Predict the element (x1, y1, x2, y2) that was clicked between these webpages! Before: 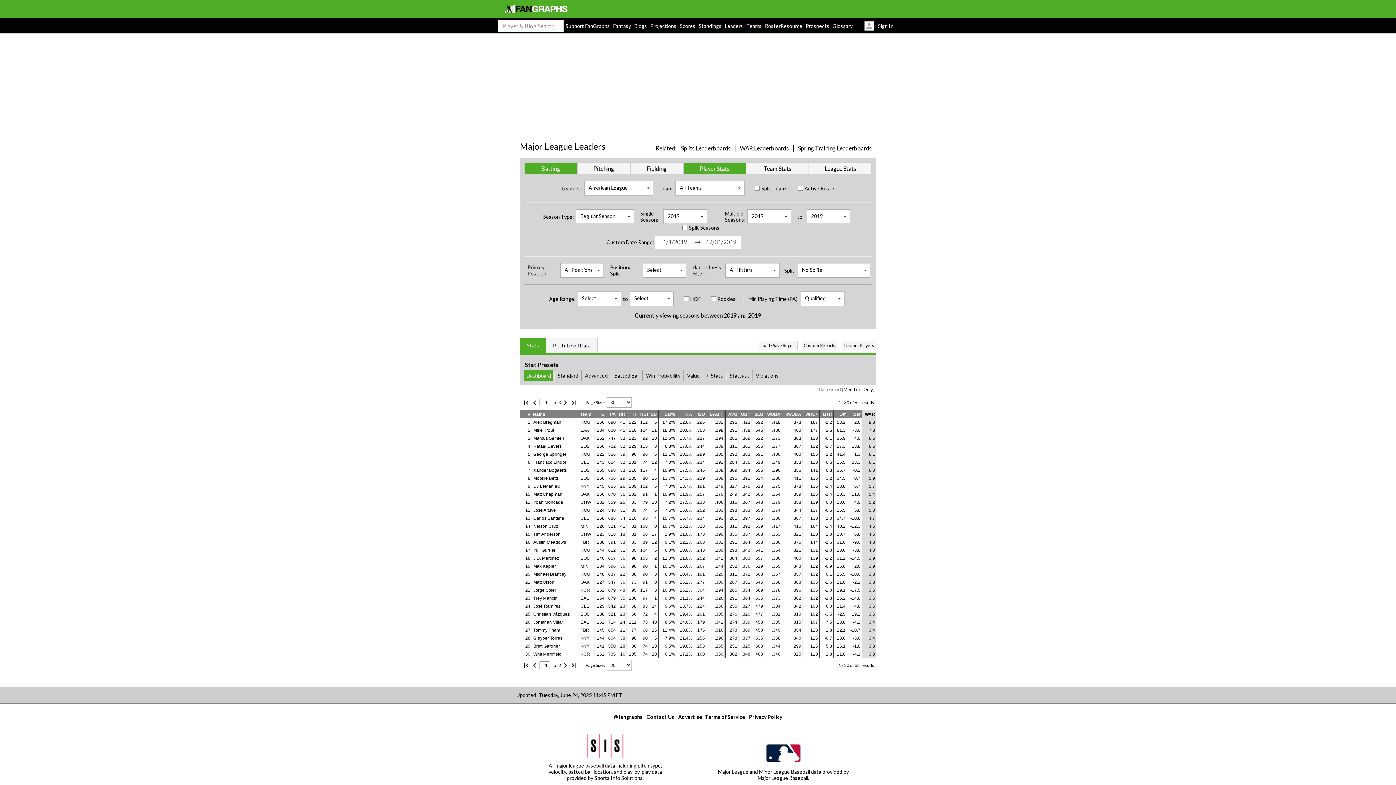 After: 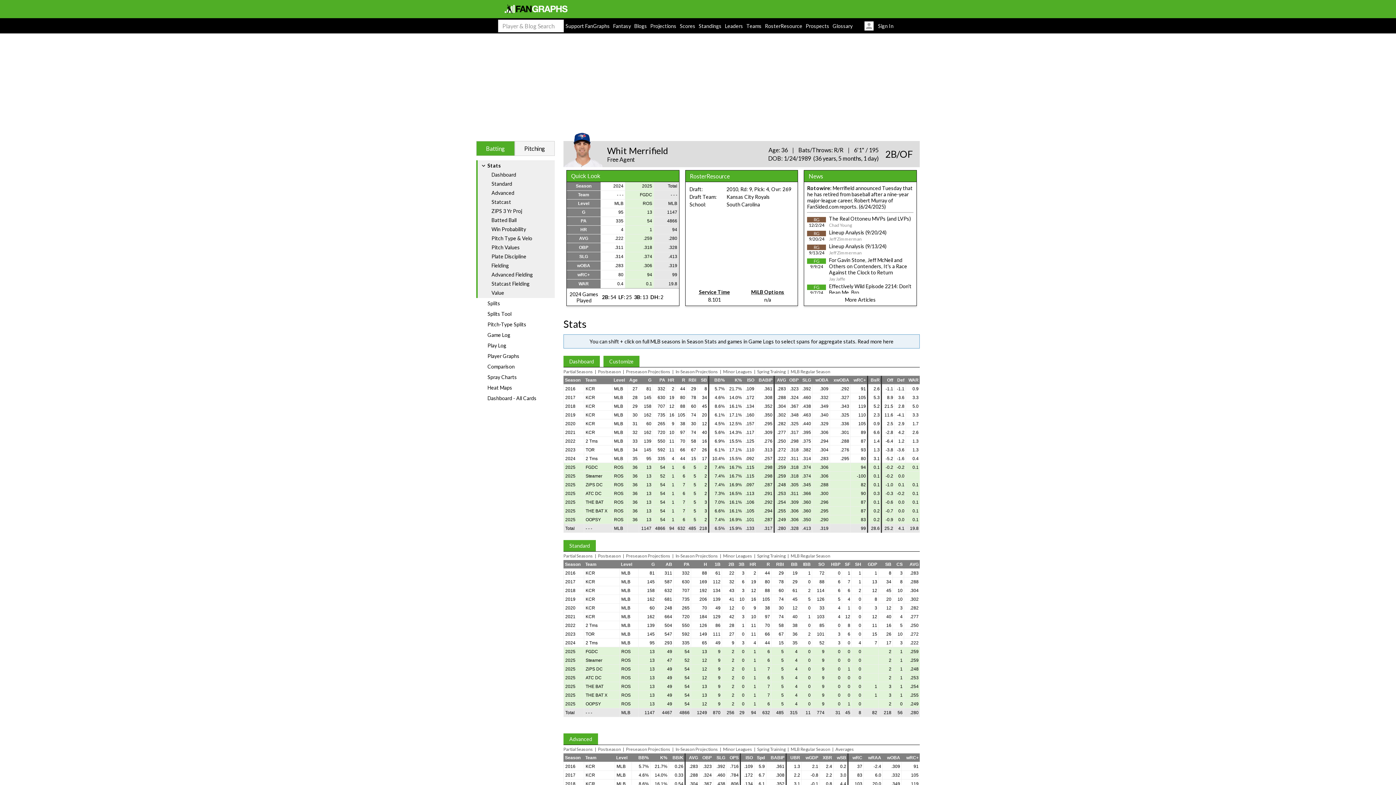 Action: bbox: (533, 652, 561, 657) label: Whit Merrifield